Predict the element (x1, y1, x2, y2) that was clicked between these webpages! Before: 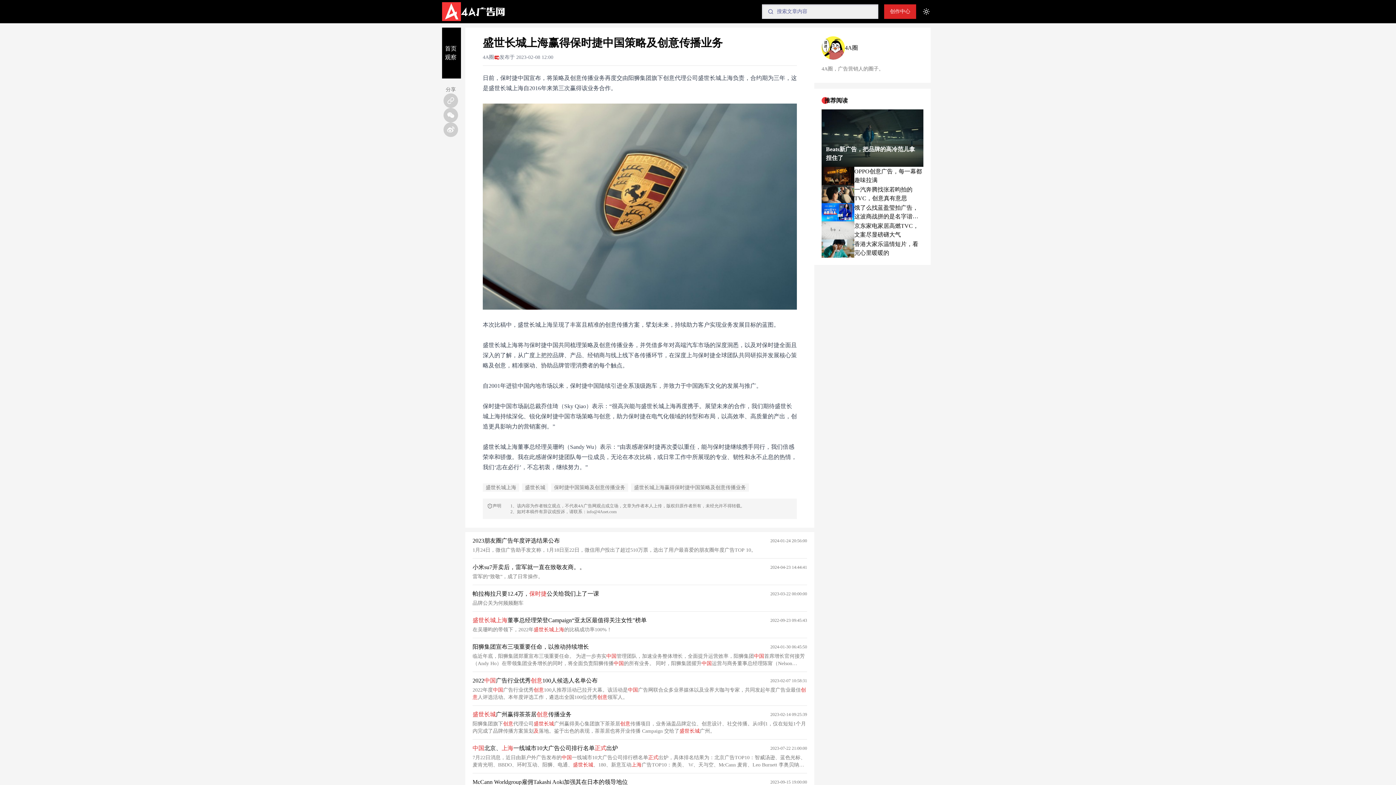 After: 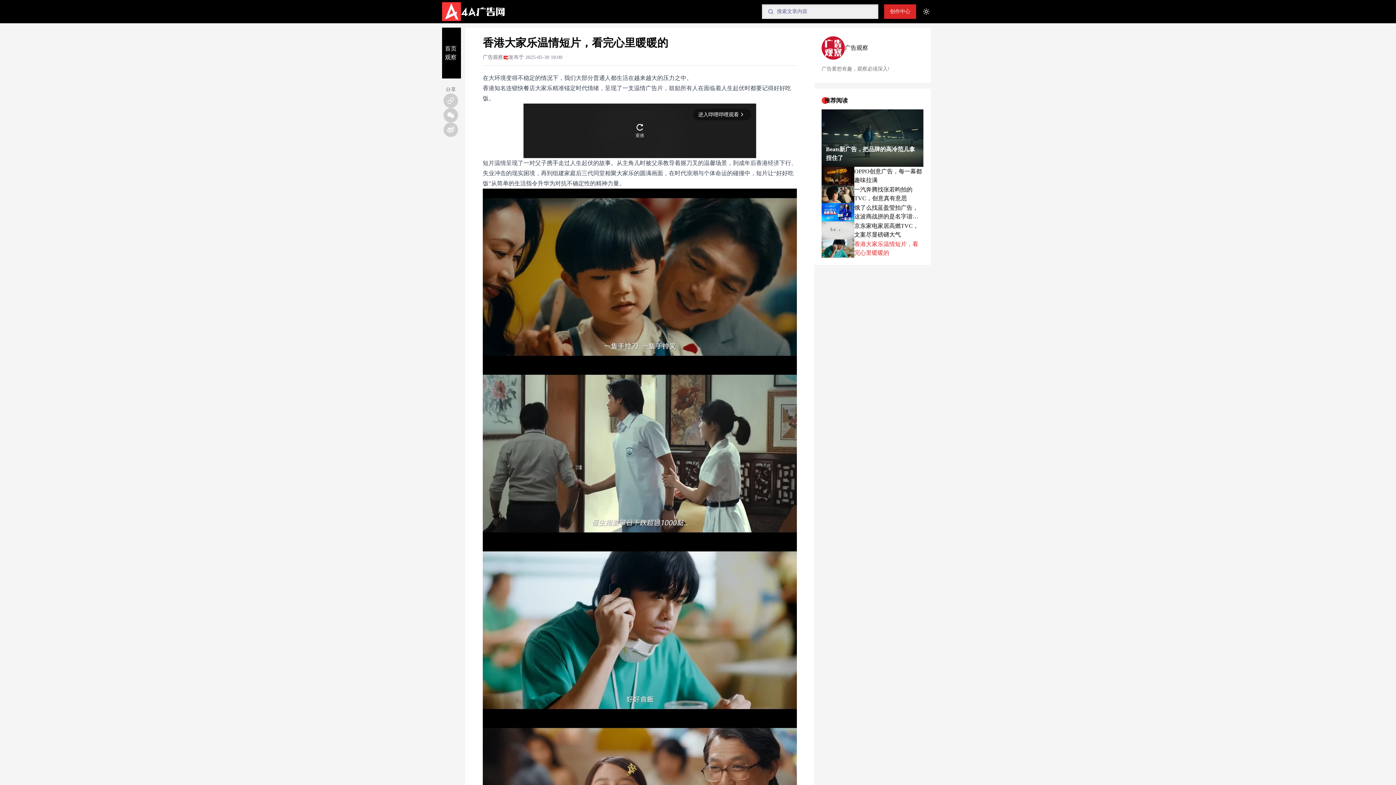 Action: label: 香港大家乐温情短片，看完心里暖暖的 bbox: (854, 239, 923, 257)